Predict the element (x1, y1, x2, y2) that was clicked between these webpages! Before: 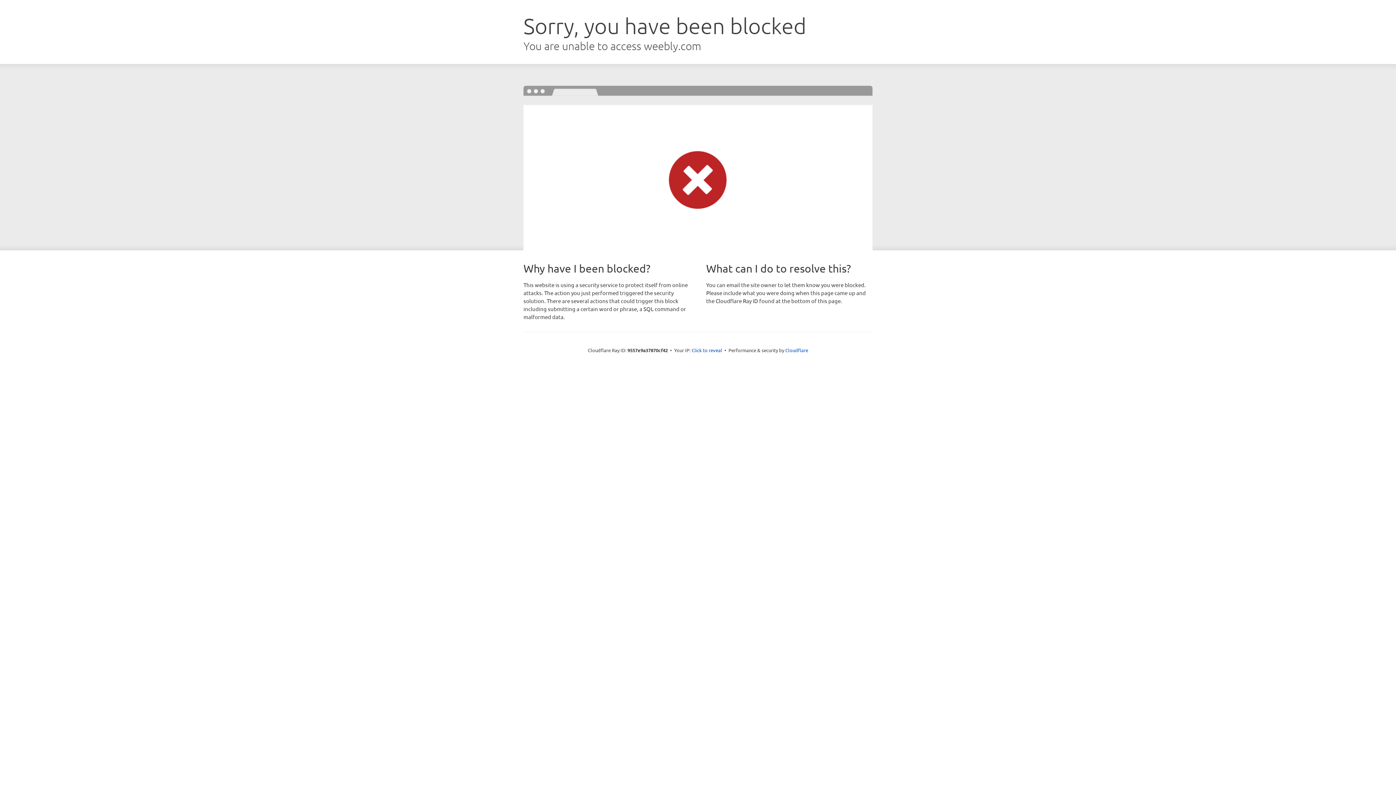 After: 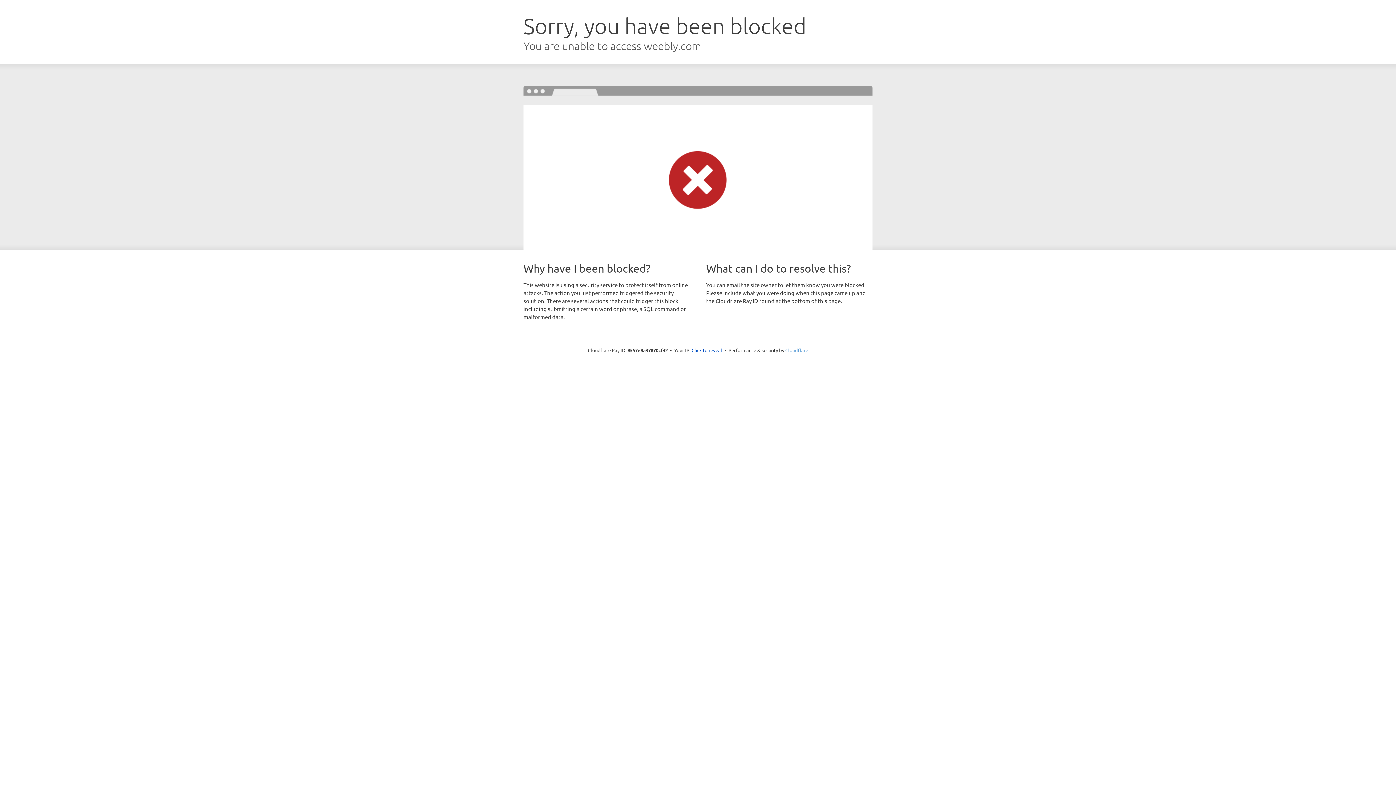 Action: bbox: (785, 347, 808, 353) label: Cloudflare